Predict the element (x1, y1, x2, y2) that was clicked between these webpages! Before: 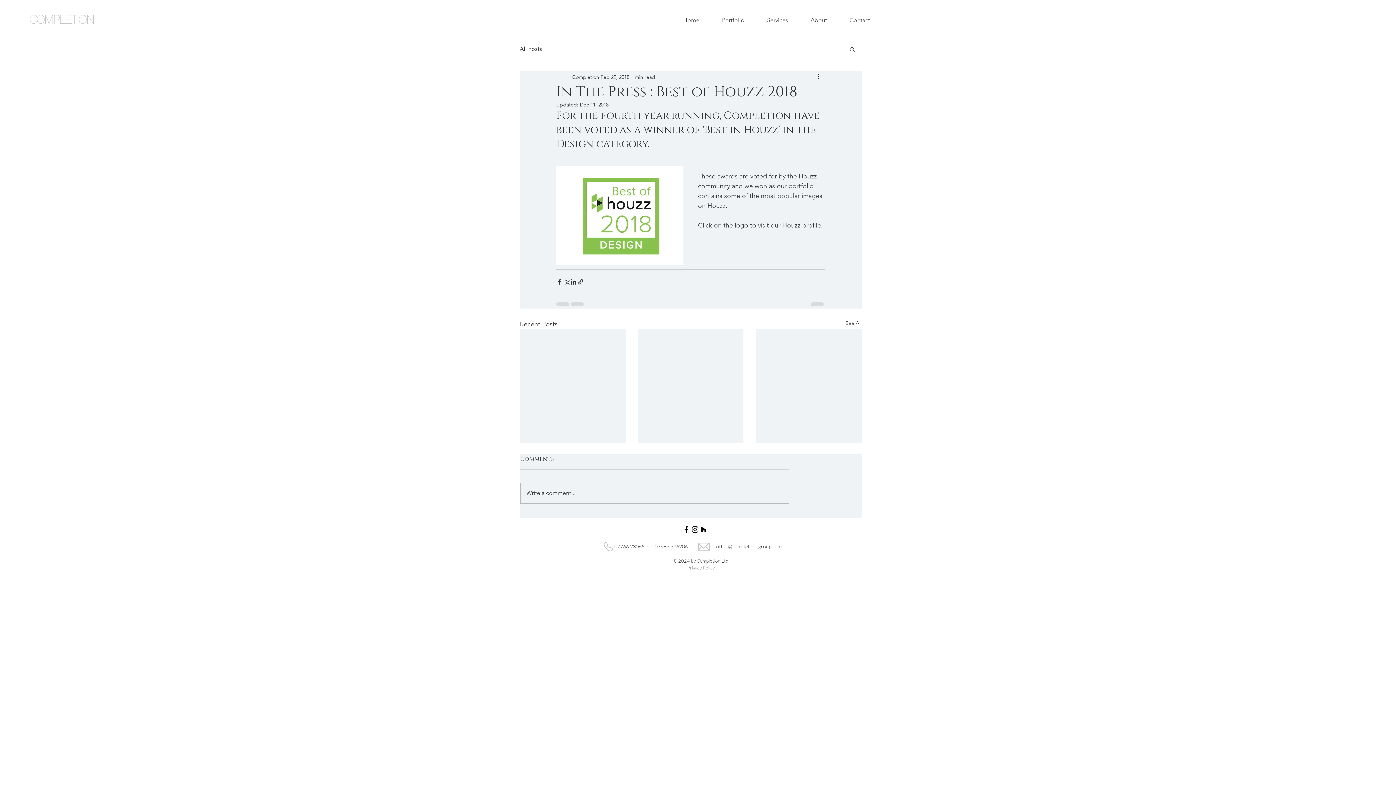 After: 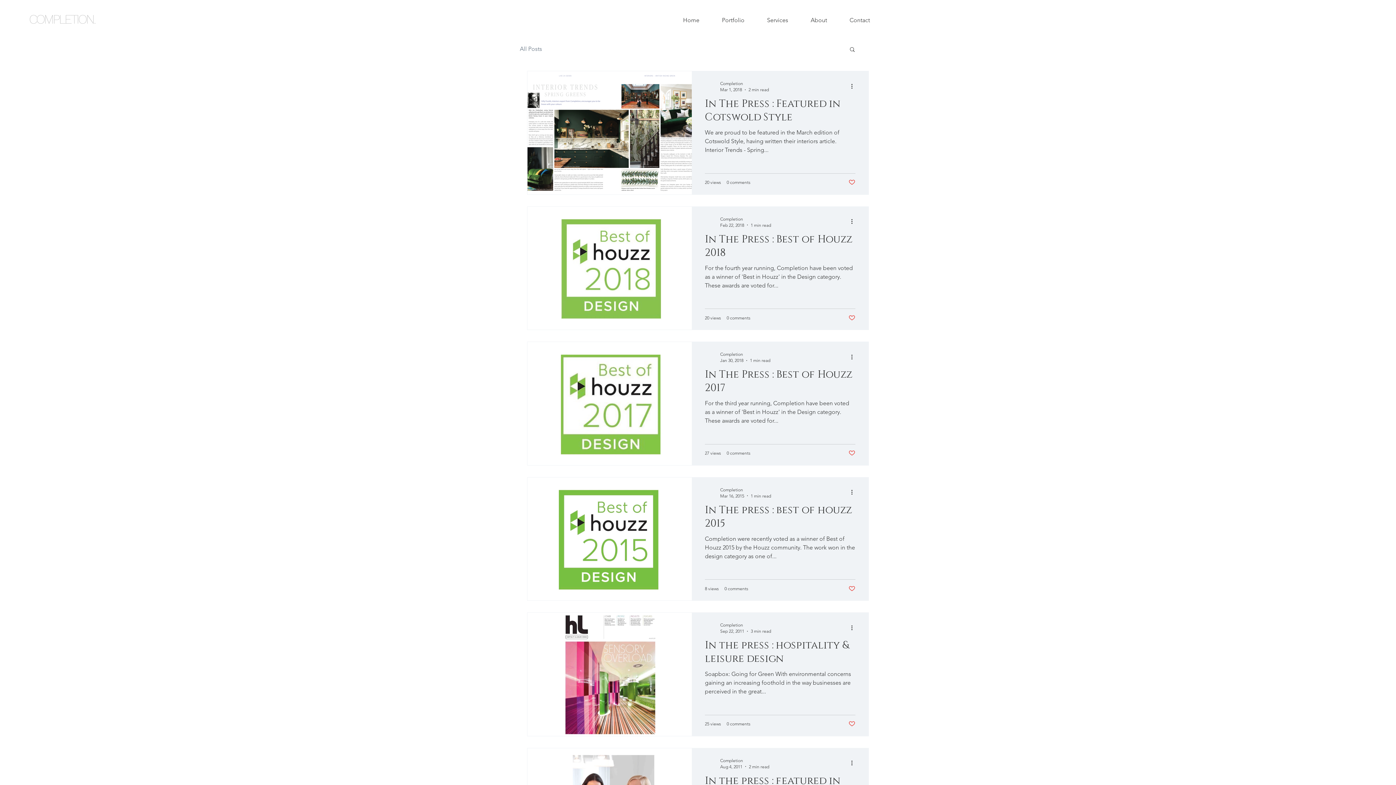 Action: label: See All bbox: (845, 319, 861, 329)